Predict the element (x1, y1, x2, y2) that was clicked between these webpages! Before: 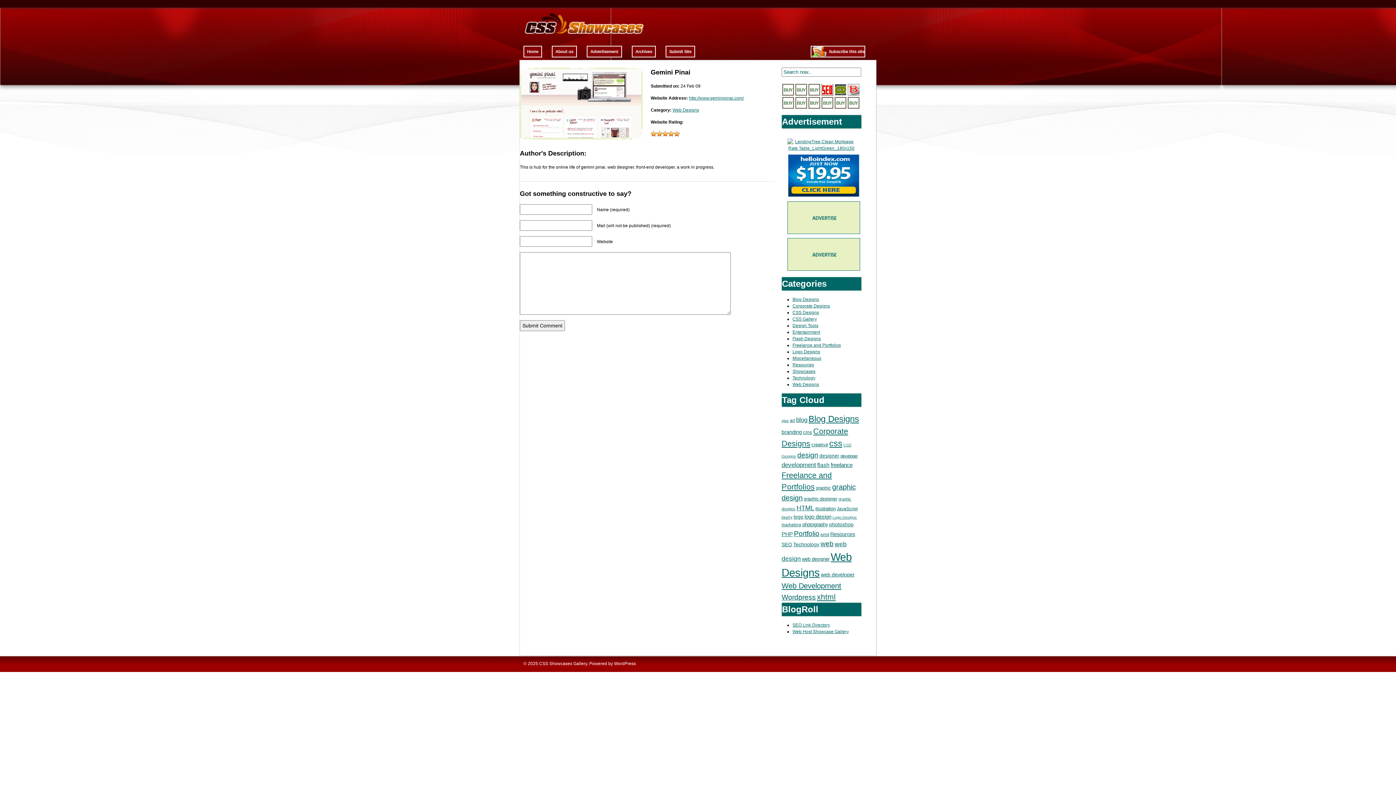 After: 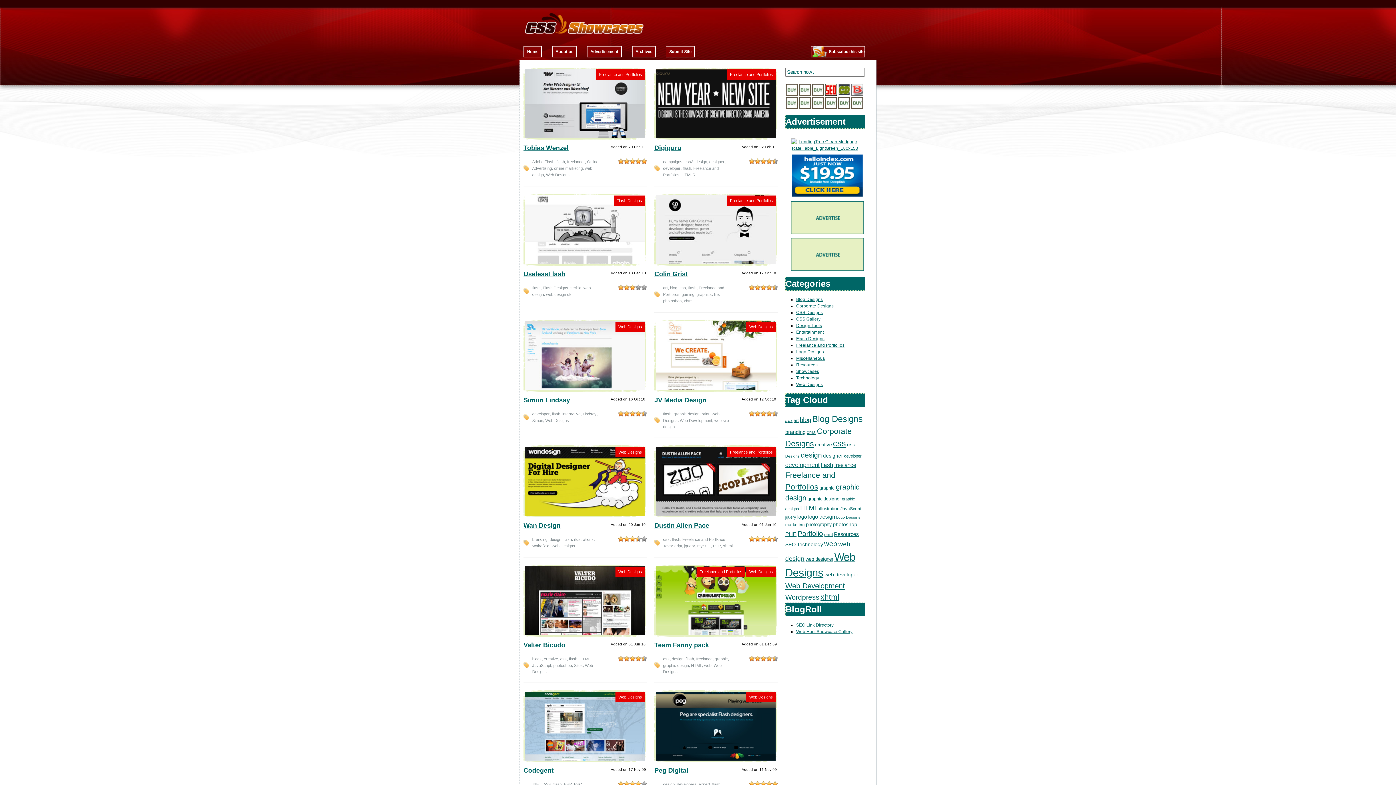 Action: bbox: (817, 462, 829, 468) label: flash (43 items)